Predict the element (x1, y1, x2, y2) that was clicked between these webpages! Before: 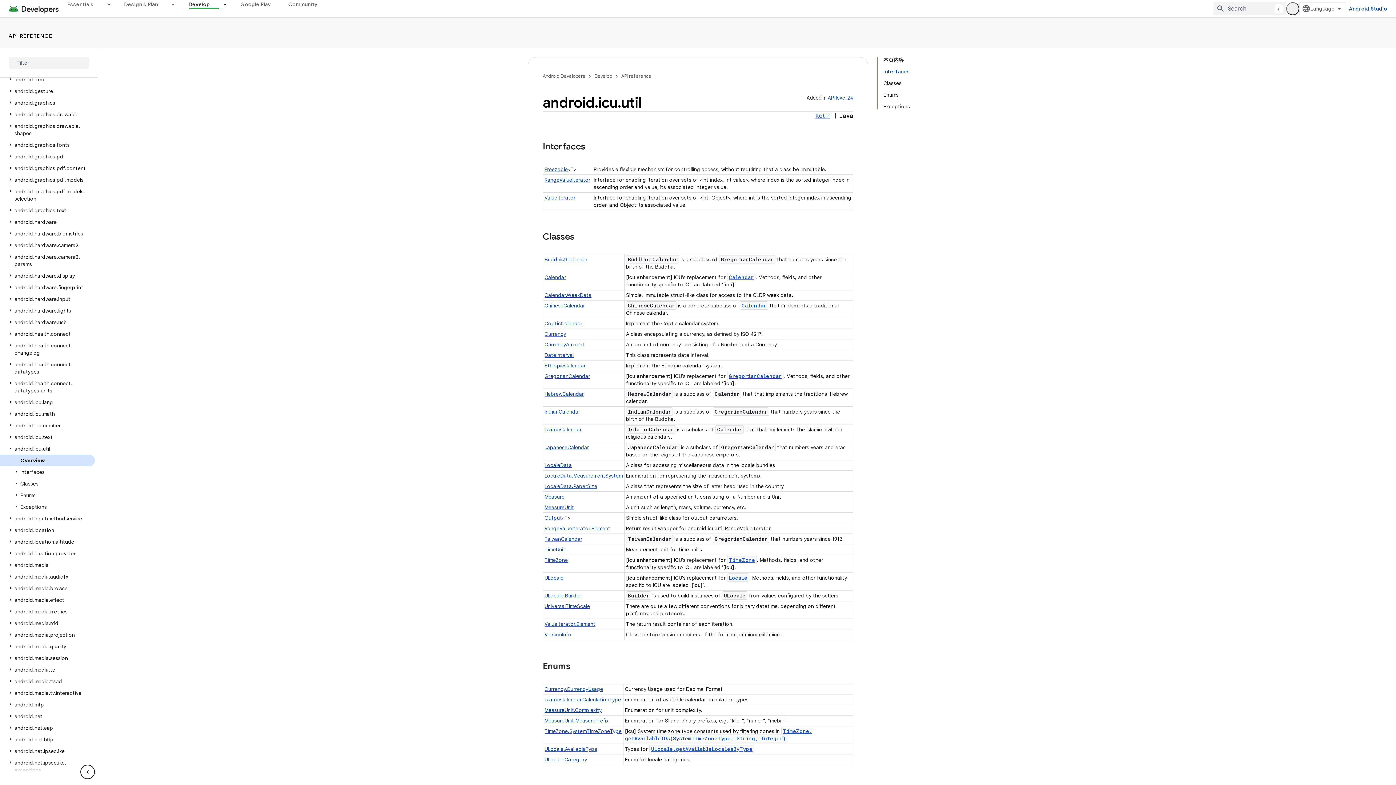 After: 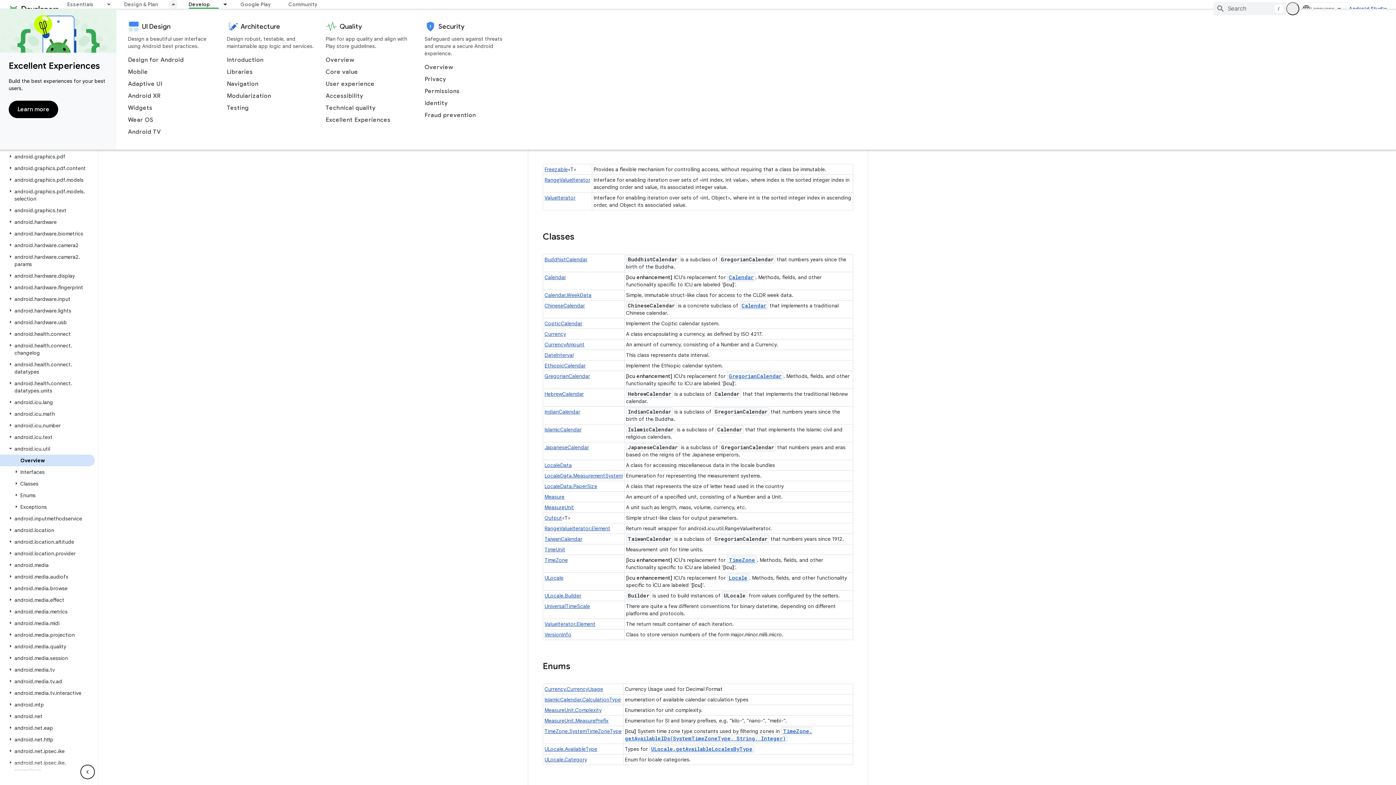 Action: bbox: (166, 0, 179, 8) label: Dropdown menu for Design & Plan